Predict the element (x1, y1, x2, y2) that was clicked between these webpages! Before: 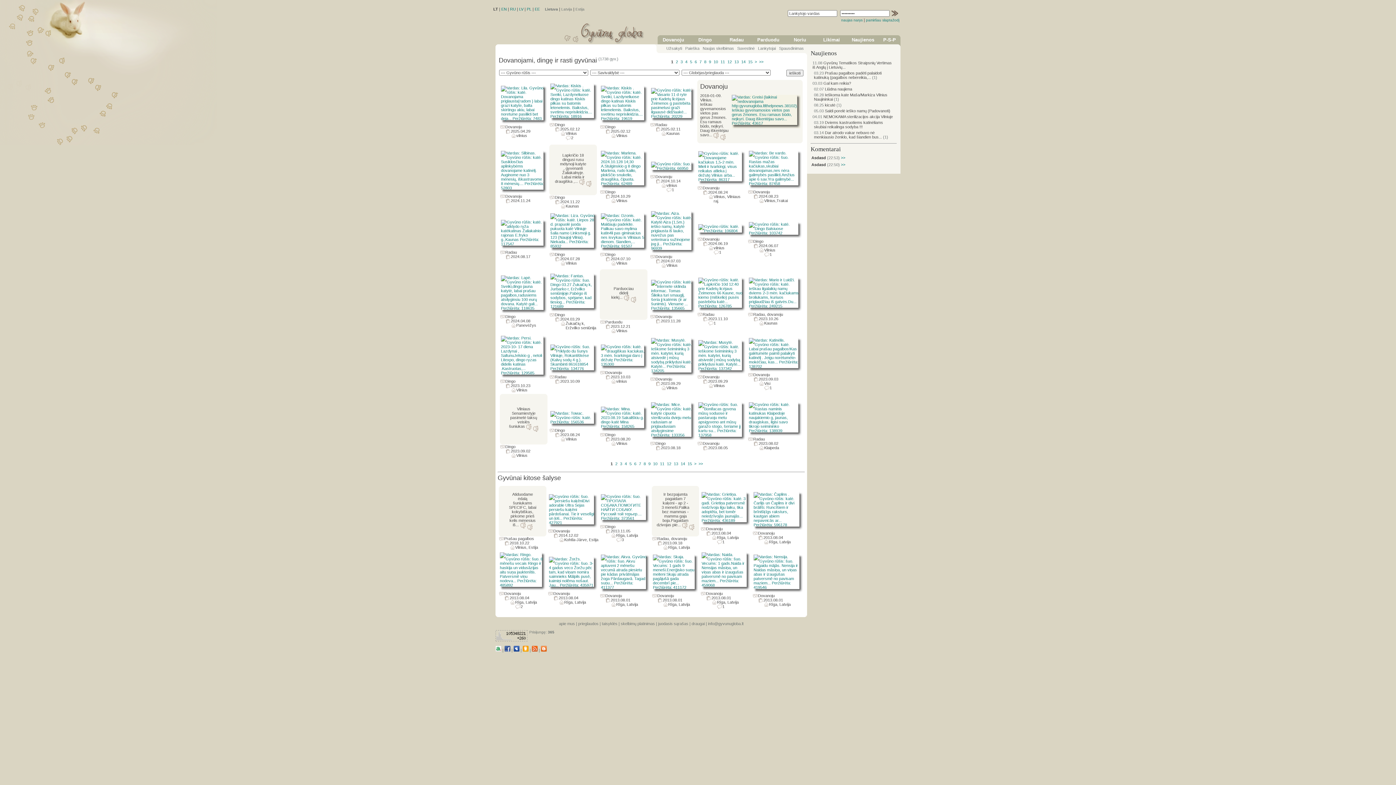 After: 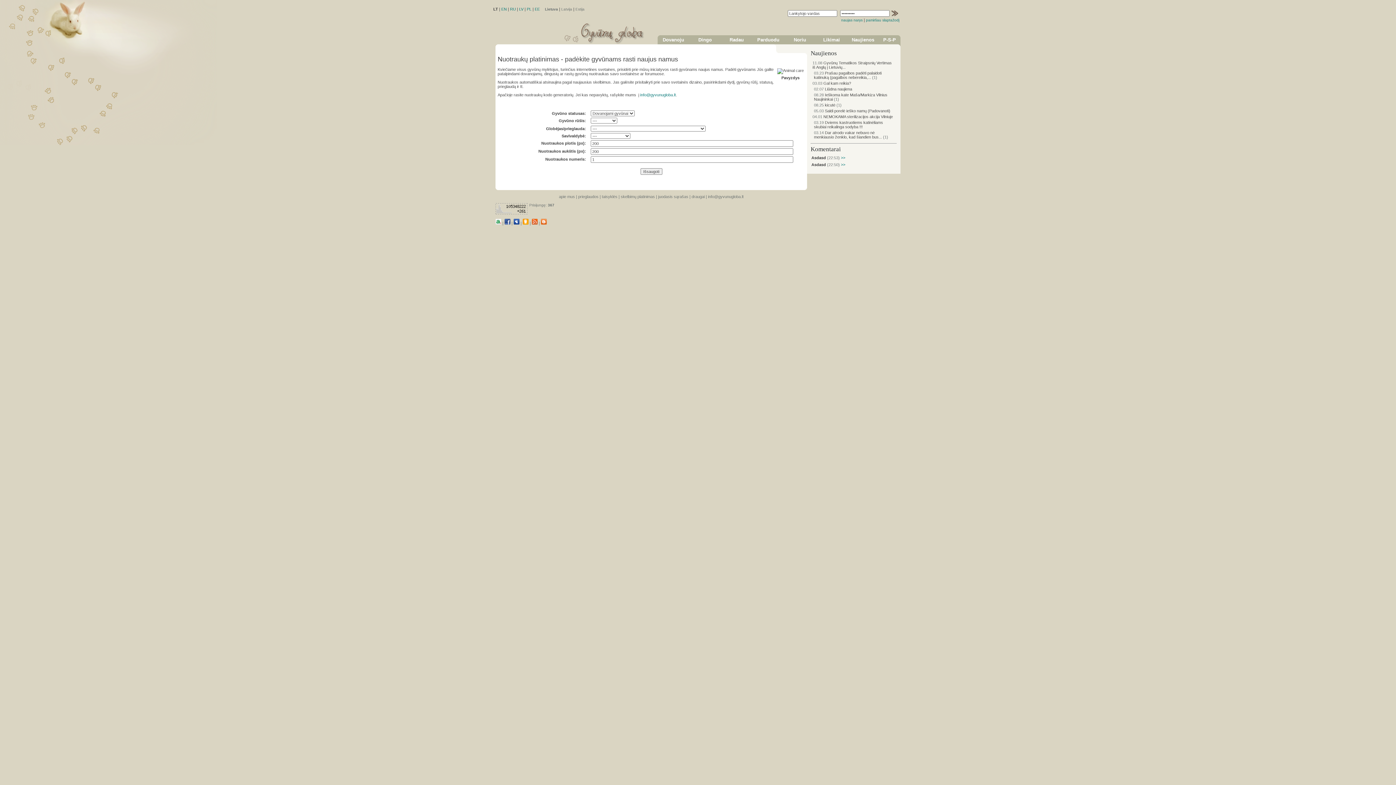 Action: label: skelbimų platinimas bbox: (620, 621, 655, 626)